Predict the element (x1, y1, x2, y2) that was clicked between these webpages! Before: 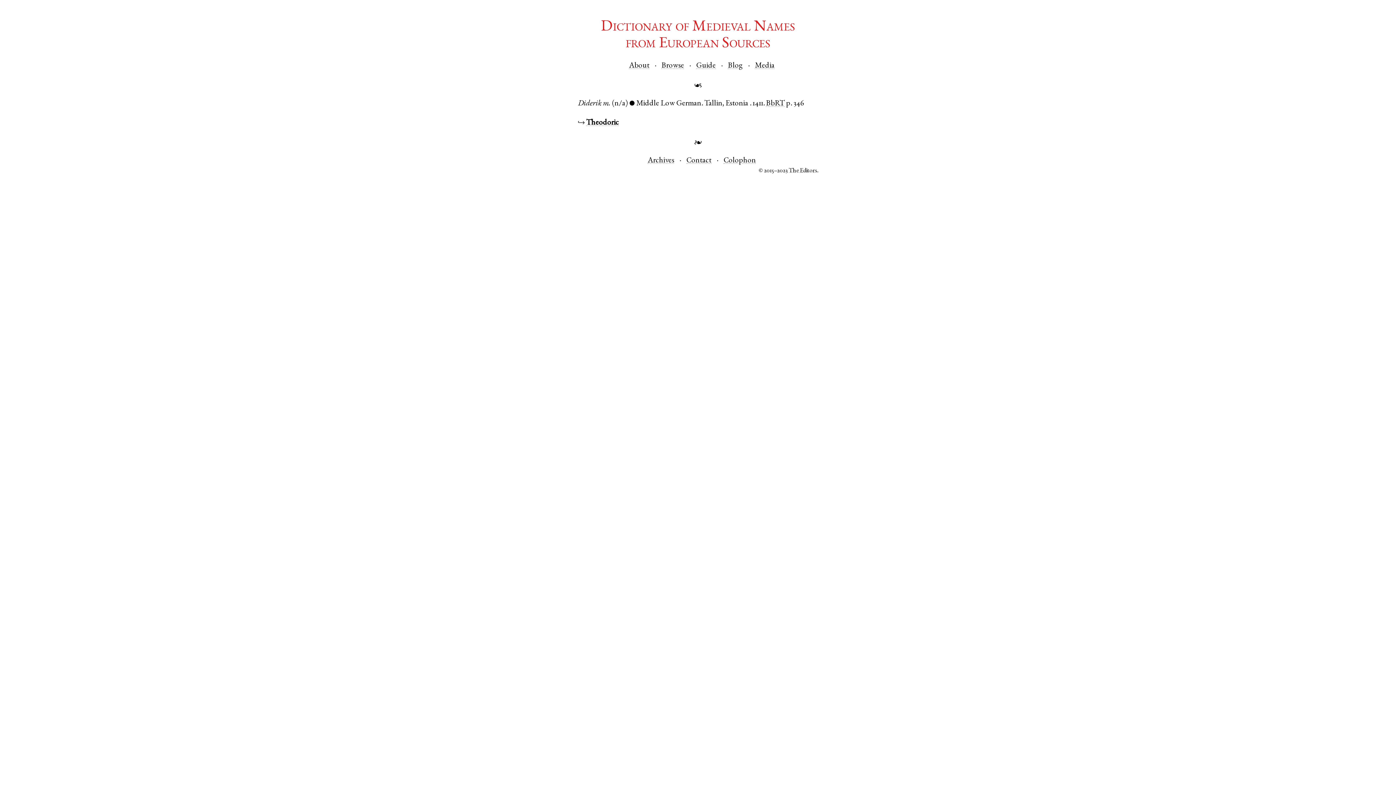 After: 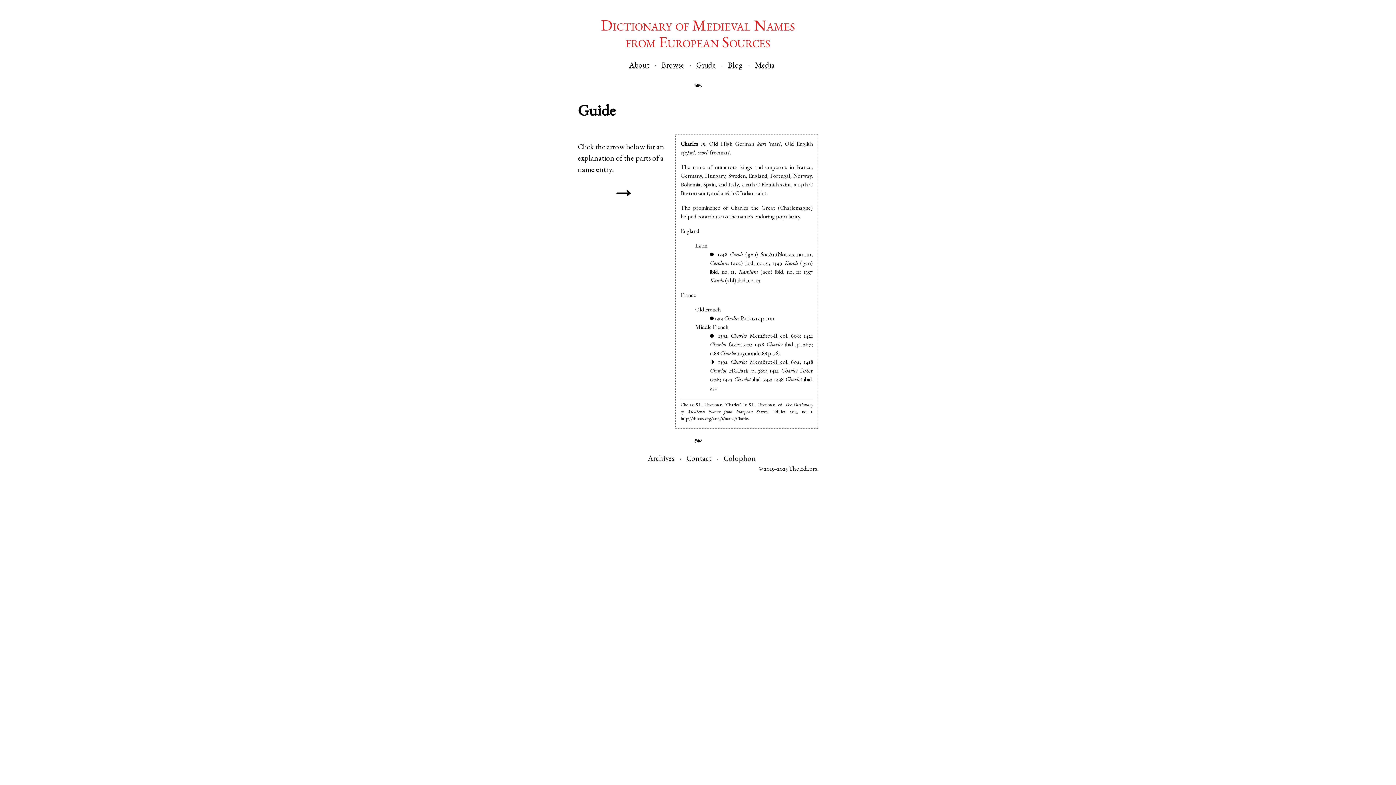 Action: bbox: (696, 62, 716, 69) label: Guide